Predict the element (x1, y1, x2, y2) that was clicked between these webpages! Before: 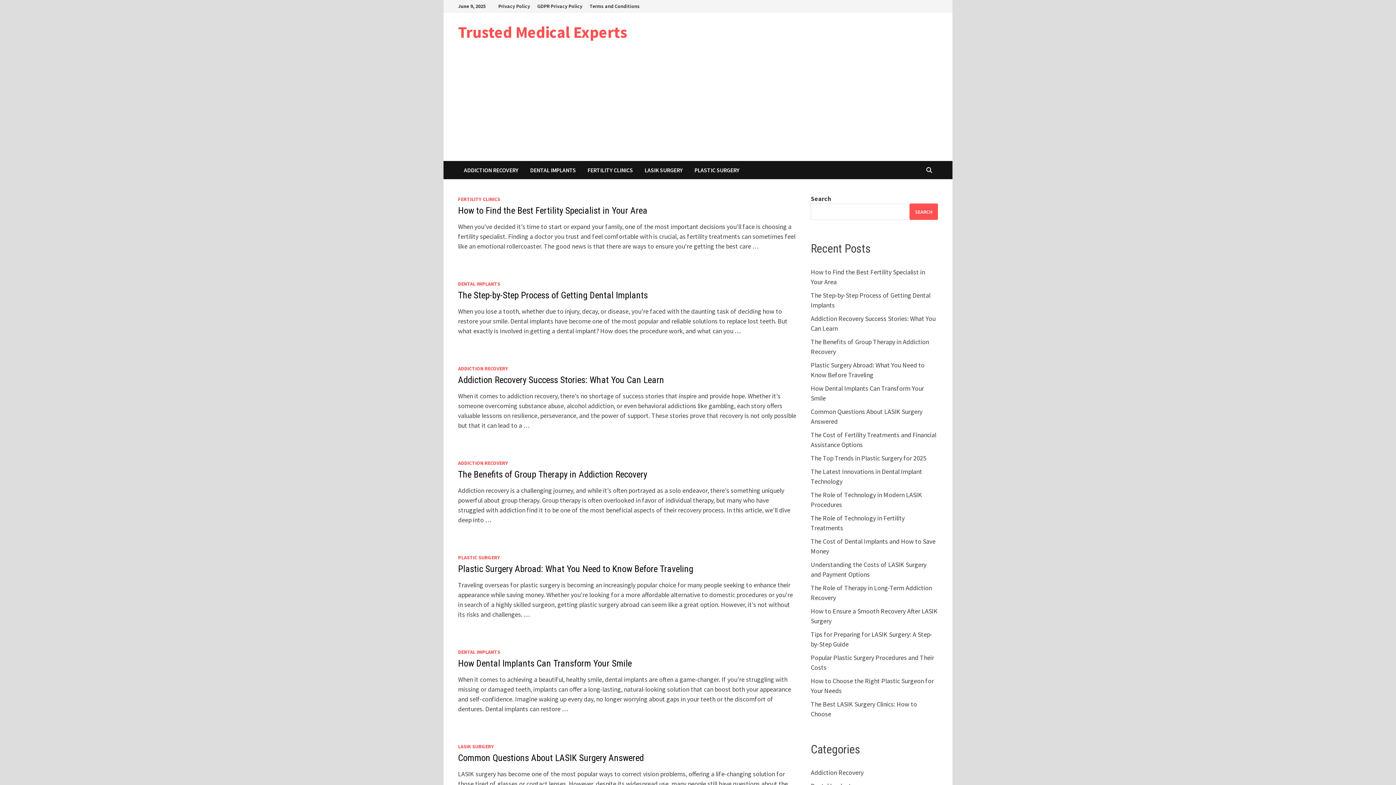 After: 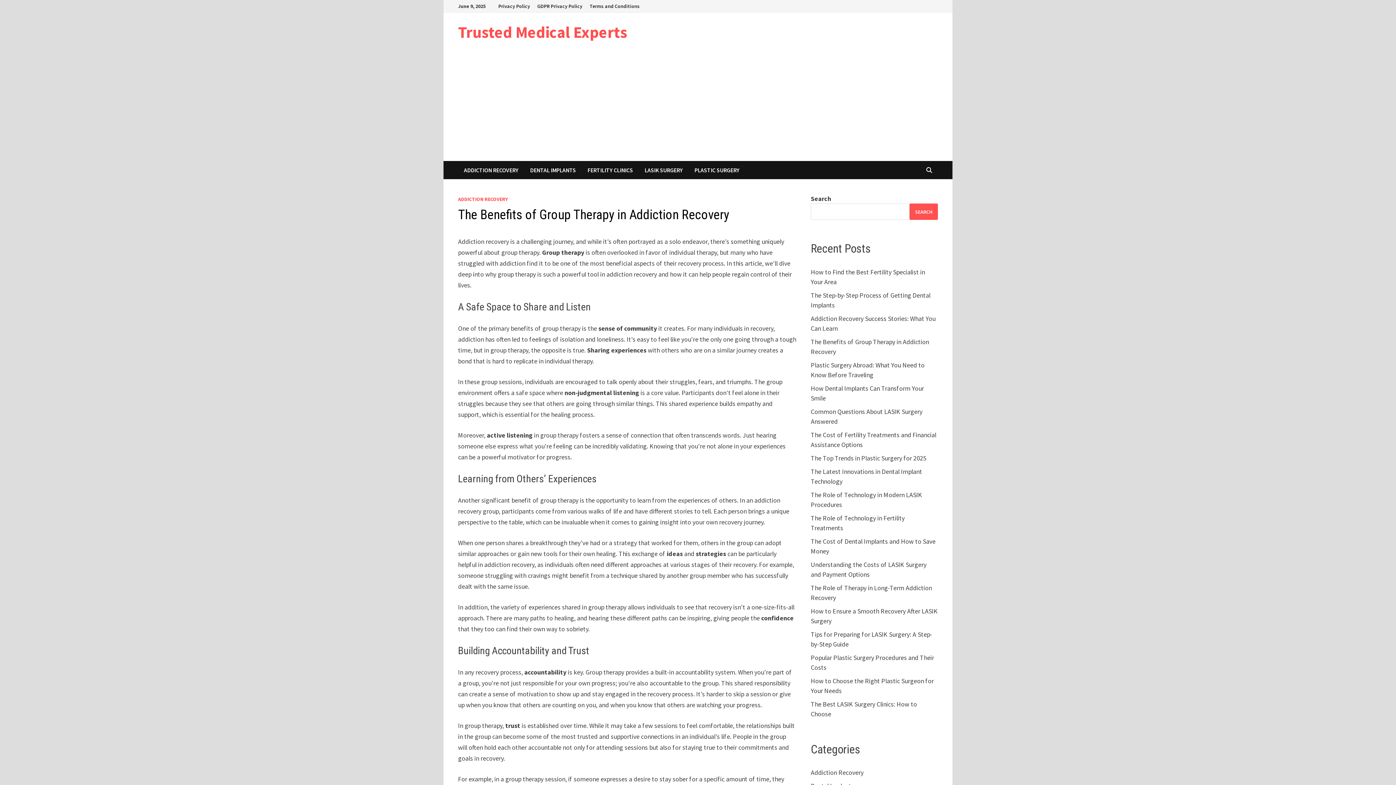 Action: bbox: (458, 469, 647, 480) label: The Benefits of Group Therapy in Addiction Recovery